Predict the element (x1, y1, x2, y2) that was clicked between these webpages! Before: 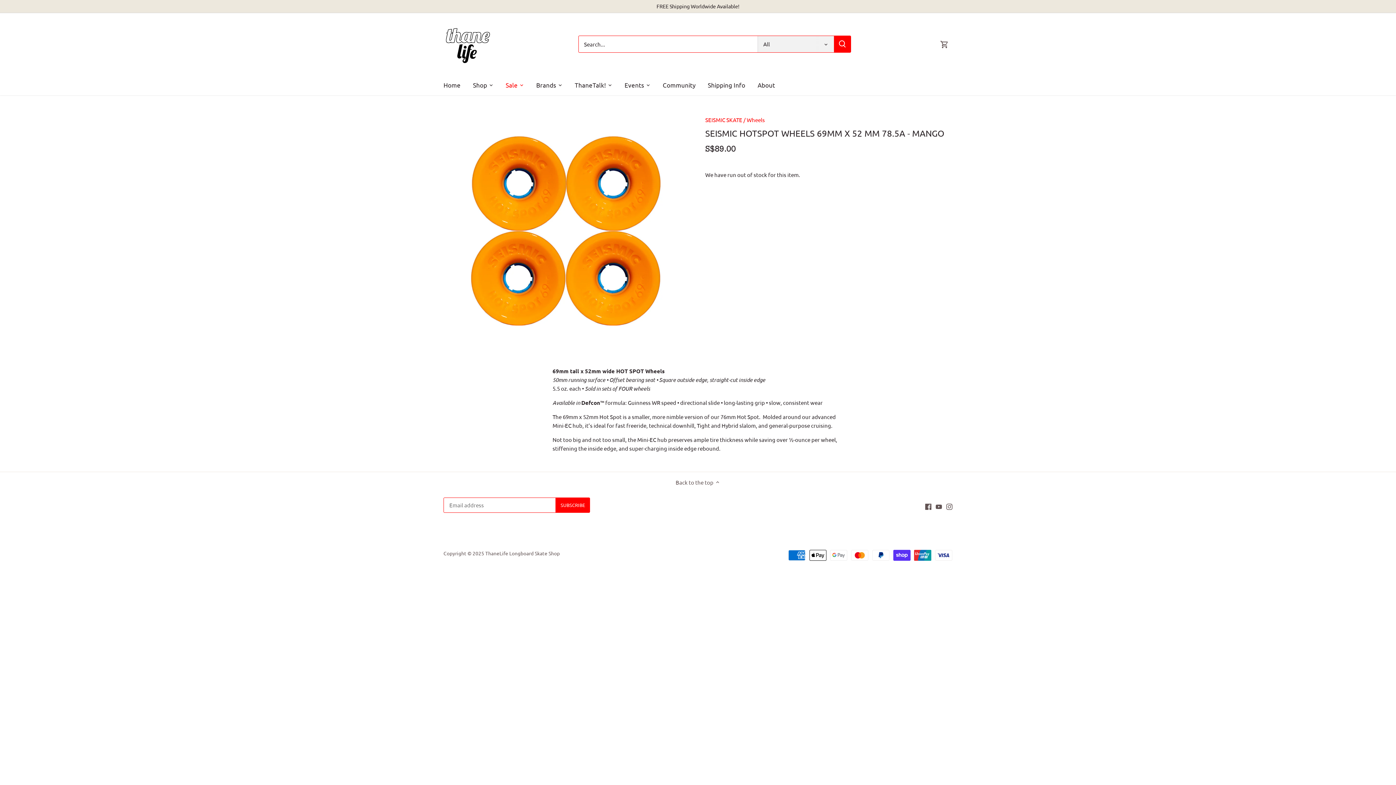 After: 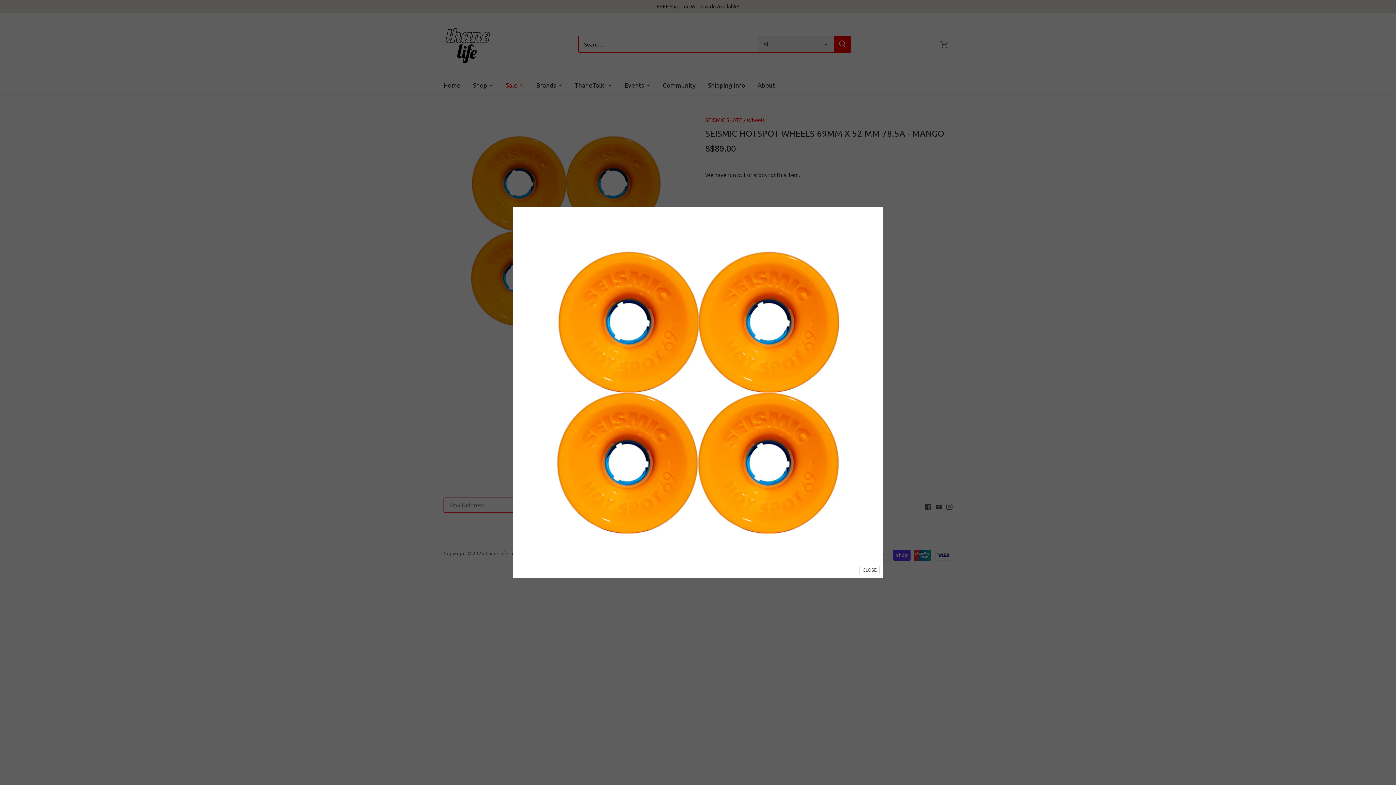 Action: bbox: (443, 108, 688, 353)